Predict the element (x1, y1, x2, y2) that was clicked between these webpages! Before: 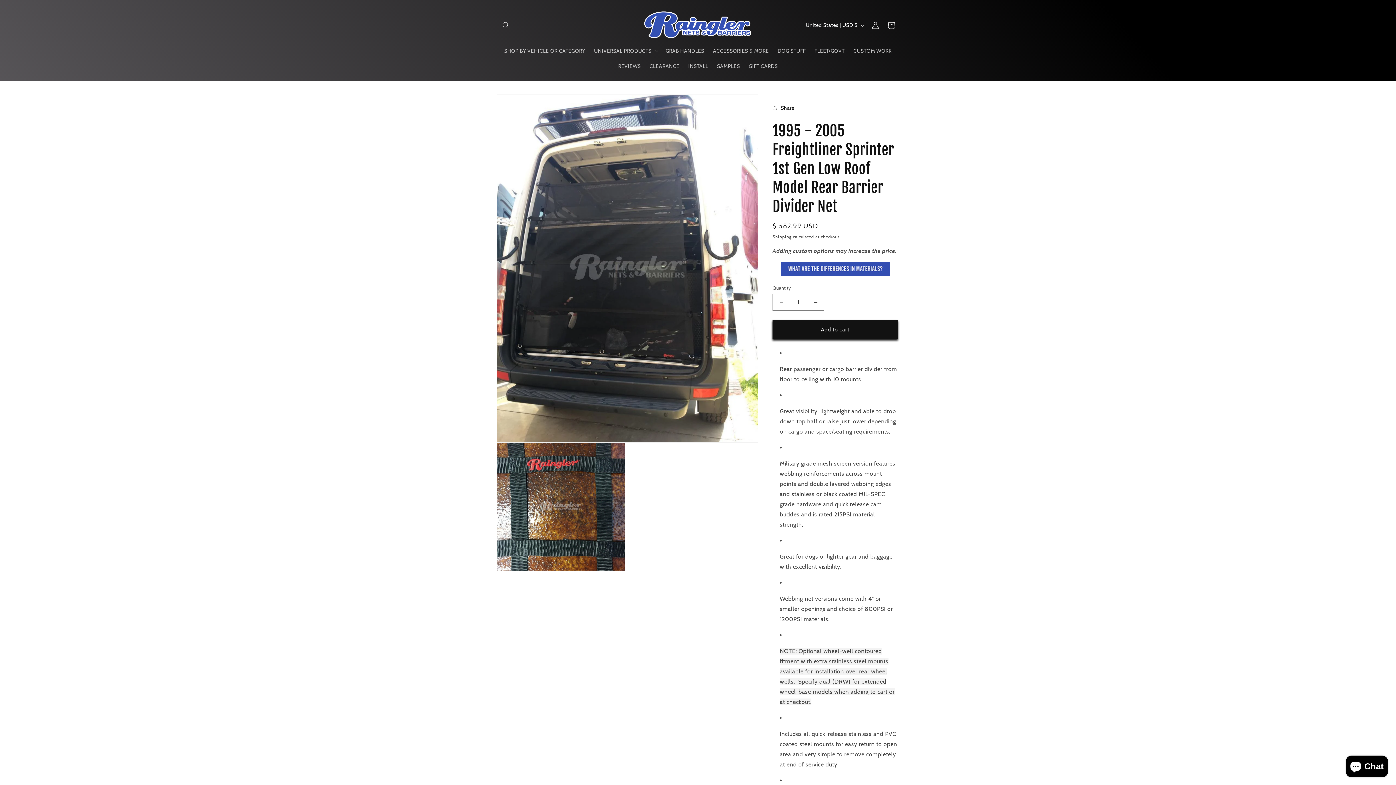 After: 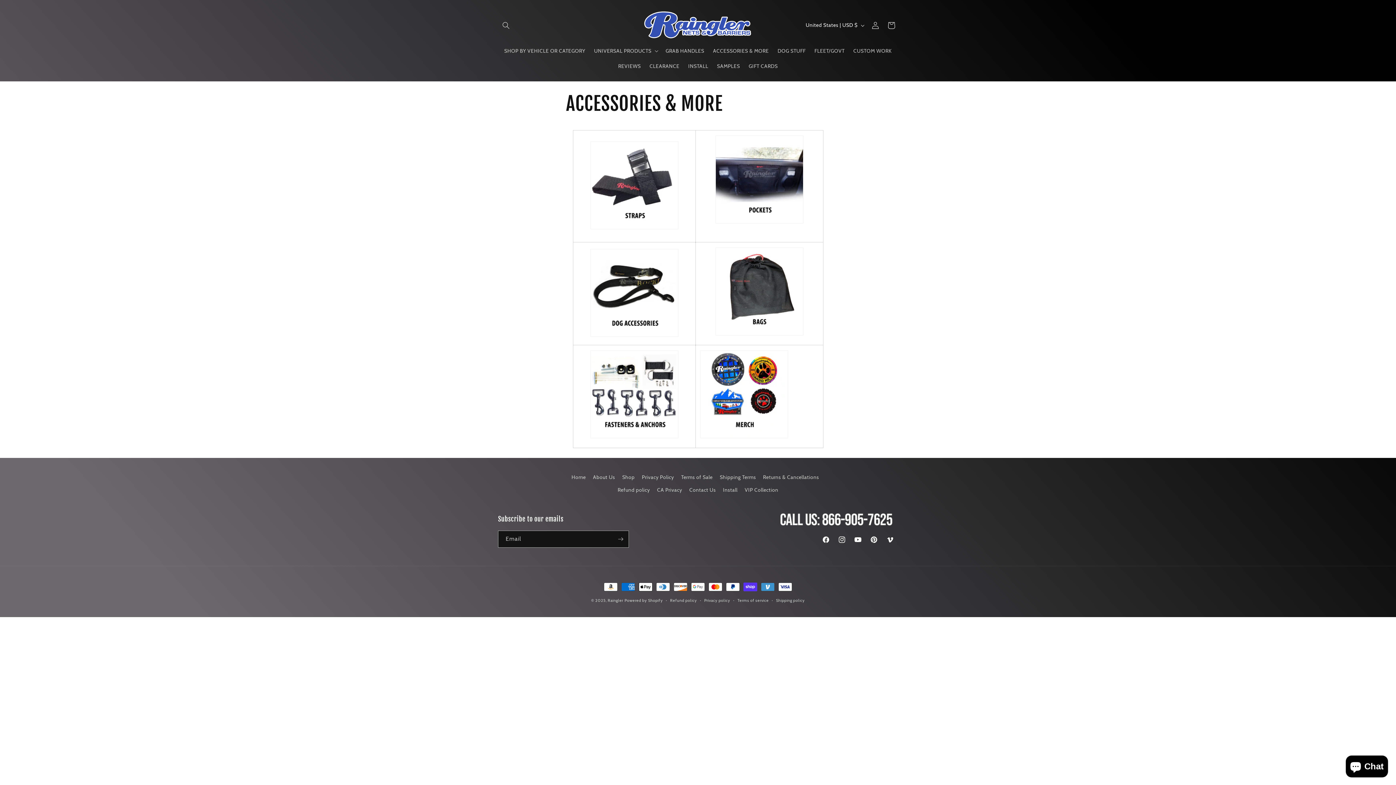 Action: bbox: (708, 43, 773, 58) label: ACCESSORIES & MORE